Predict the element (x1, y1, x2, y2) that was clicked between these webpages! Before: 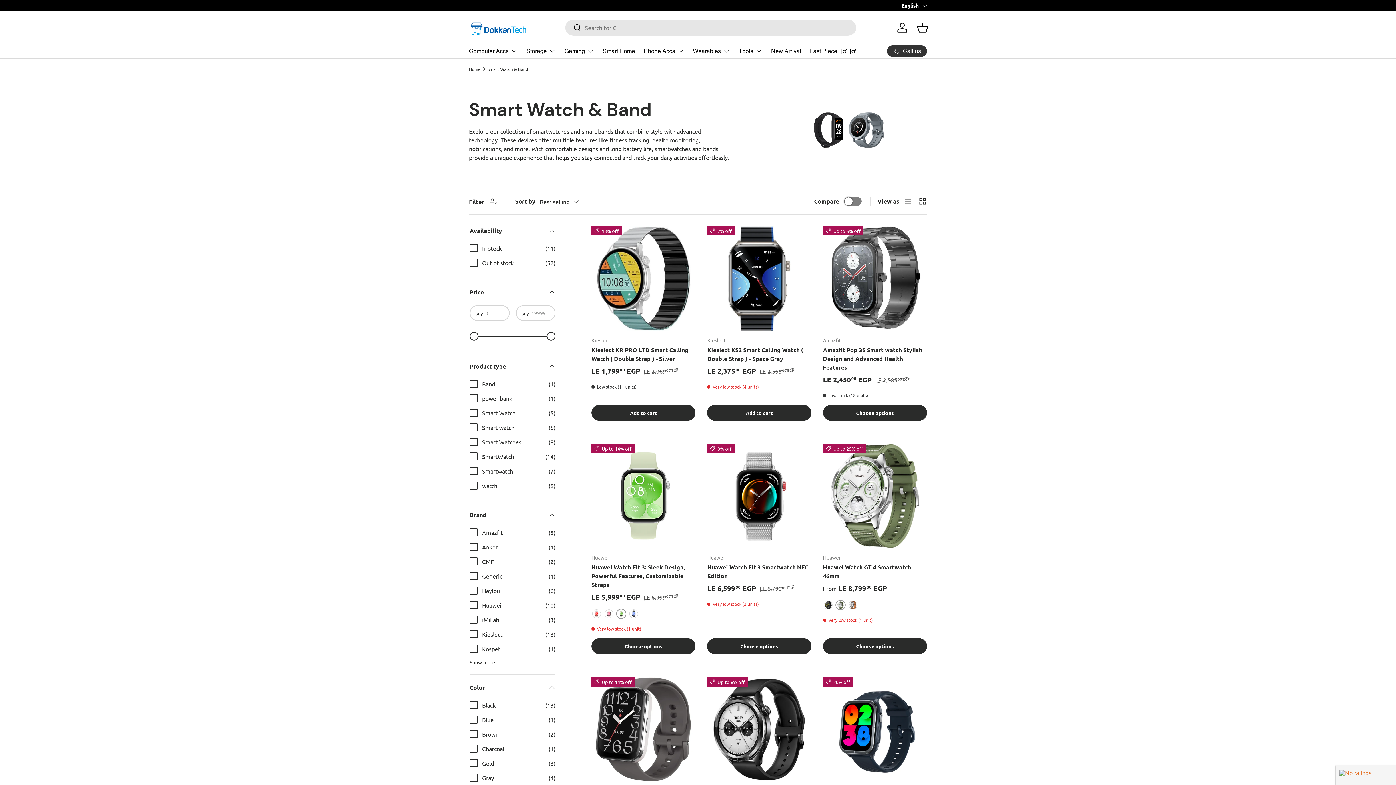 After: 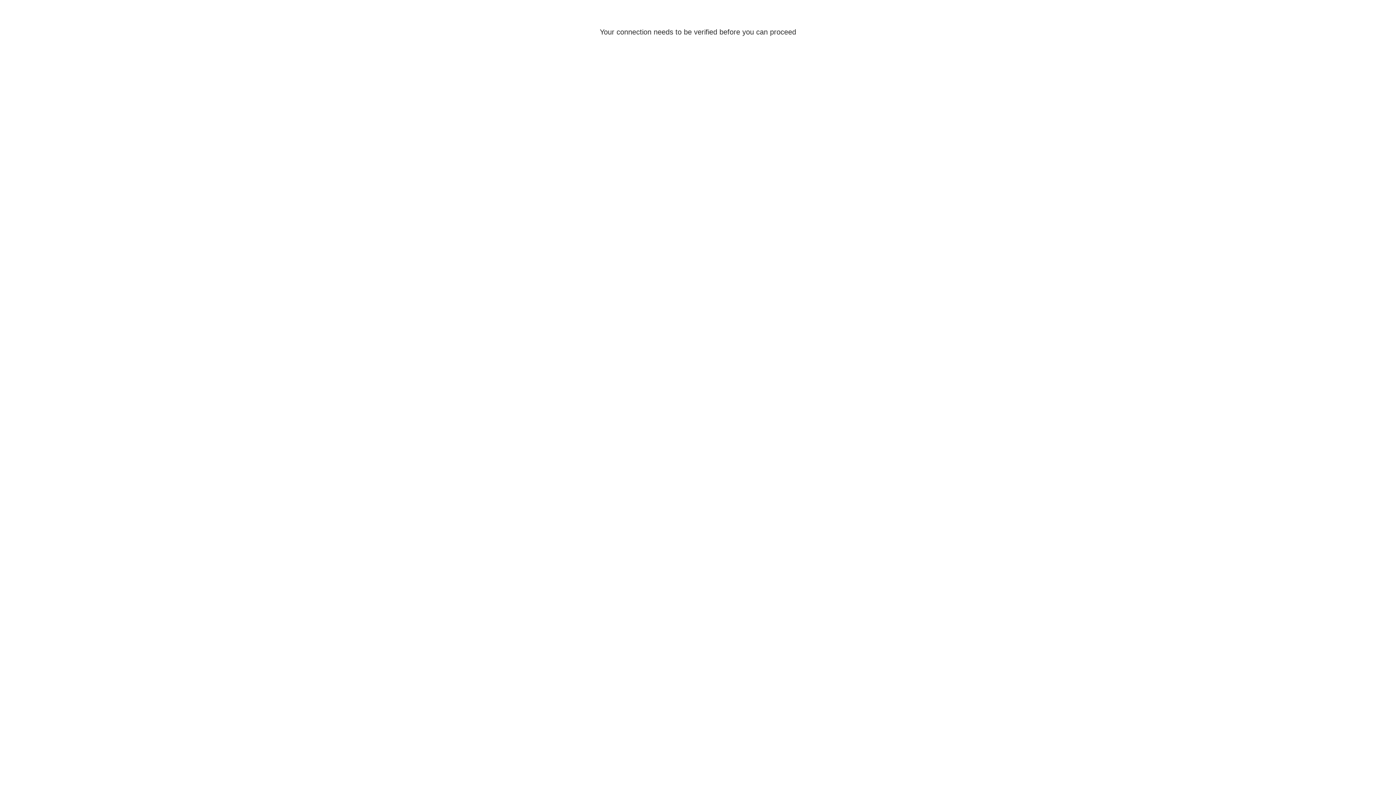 Action: bbox: (707, 563, 808, 579) label: Huawei Watch Fit 3 Smartwatch NFC Edition